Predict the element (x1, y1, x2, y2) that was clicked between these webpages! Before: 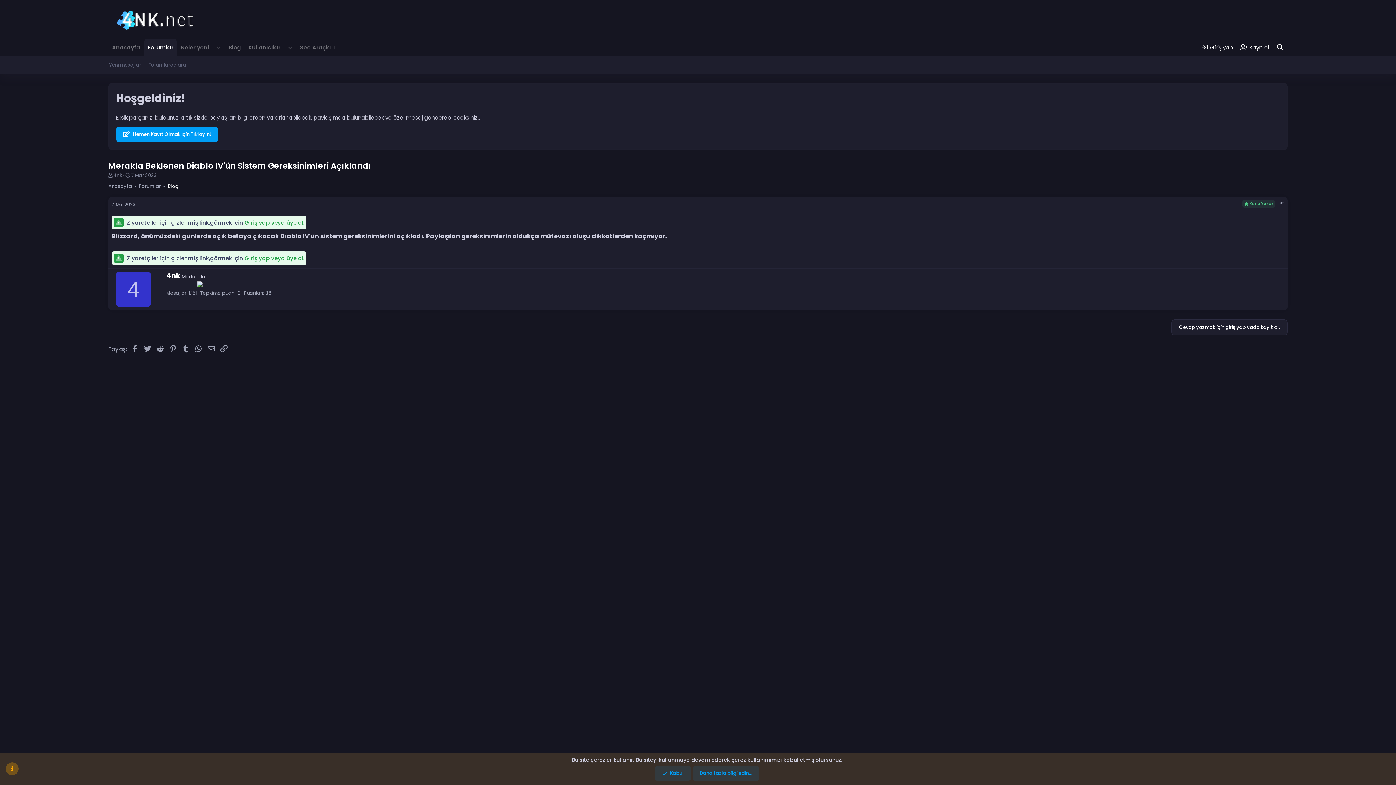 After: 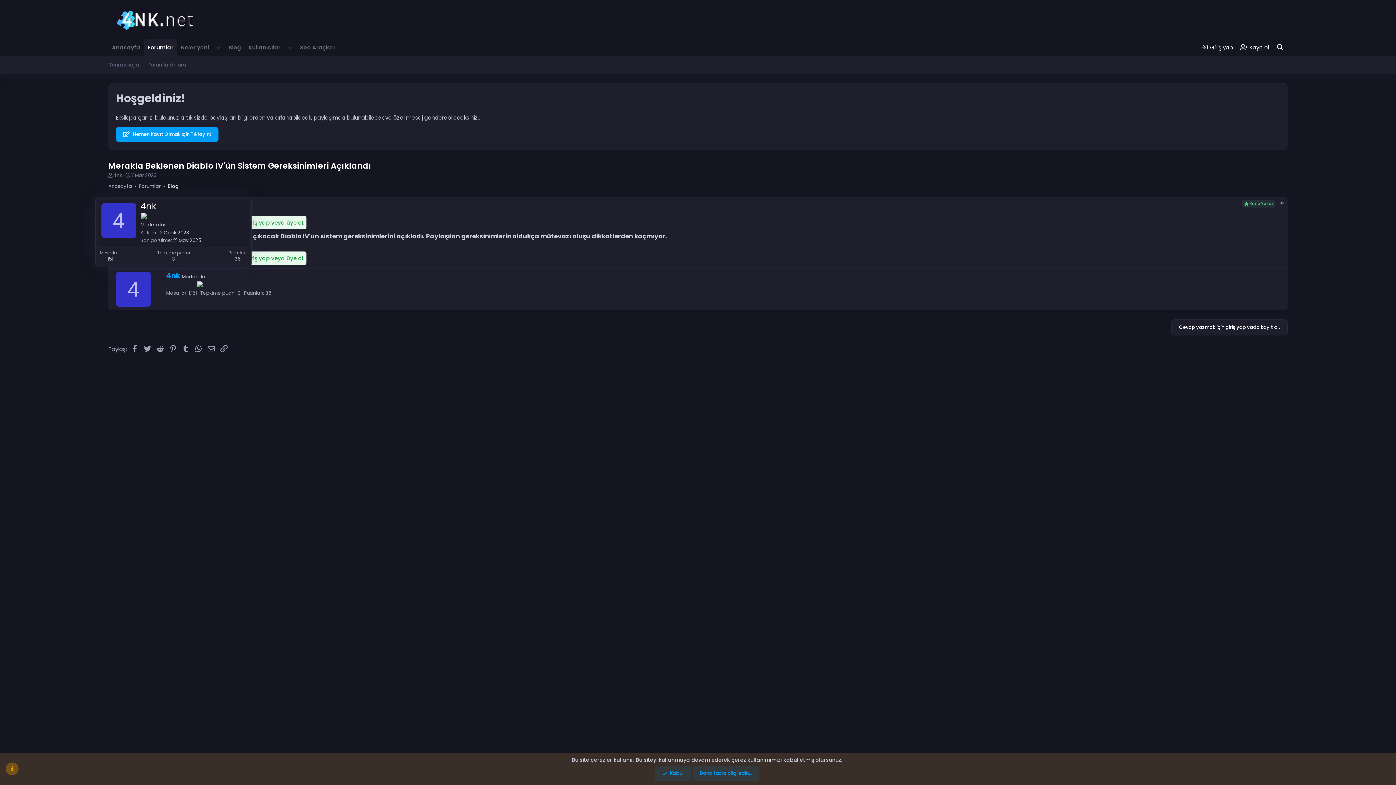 Action: label: 4nk bbox: (166, 270, 180, 281)